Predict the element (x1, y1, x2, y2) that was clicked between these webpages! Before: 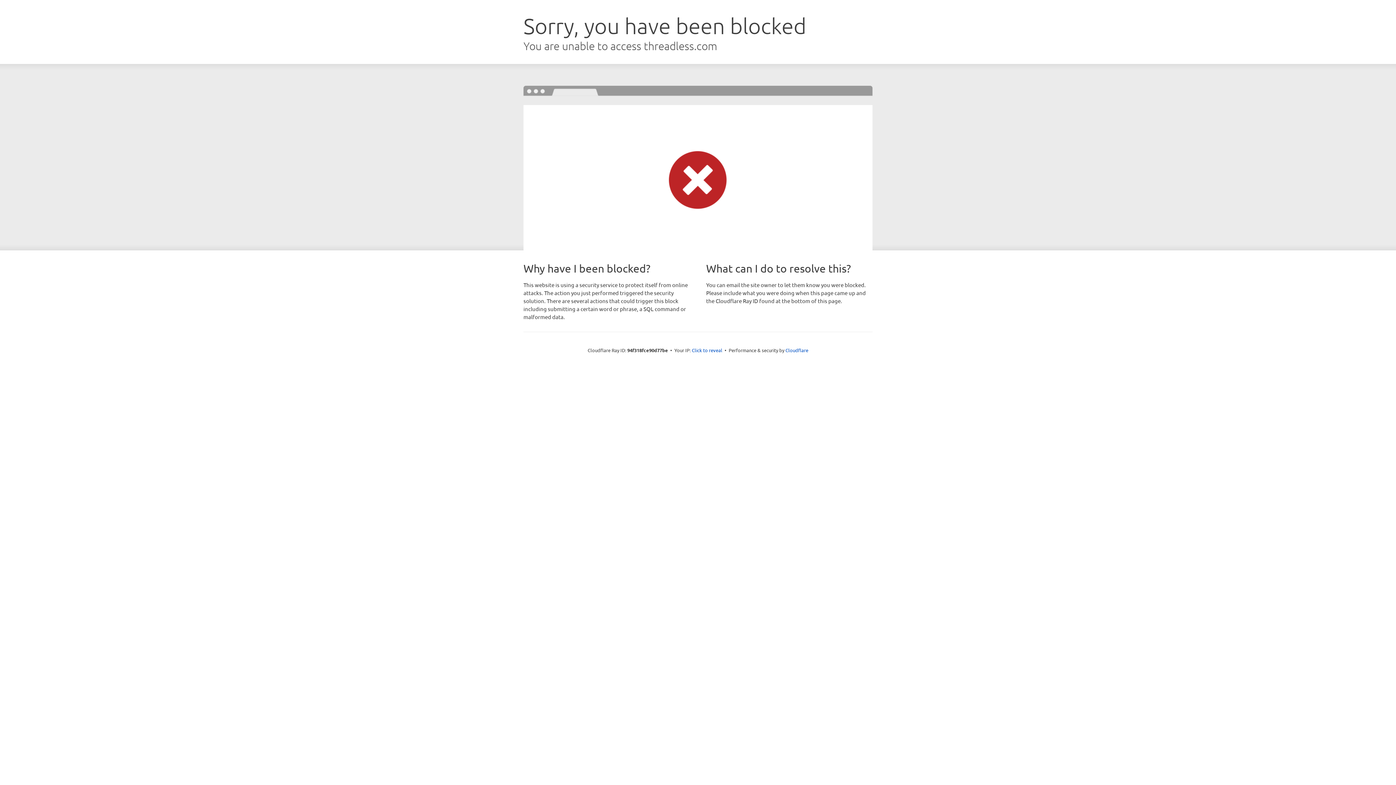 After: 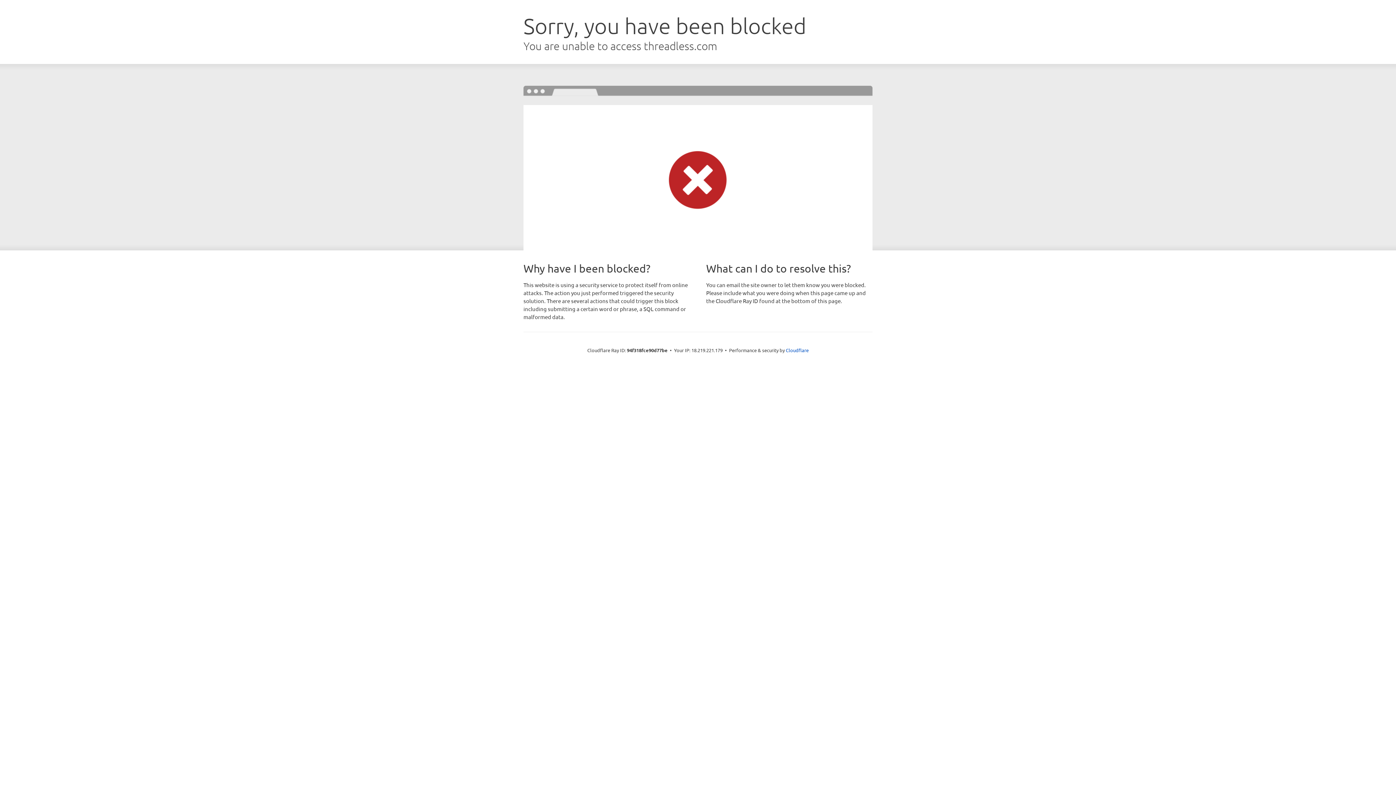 Action: label: Click to reveal bbox: (692, 346, 722, 353)